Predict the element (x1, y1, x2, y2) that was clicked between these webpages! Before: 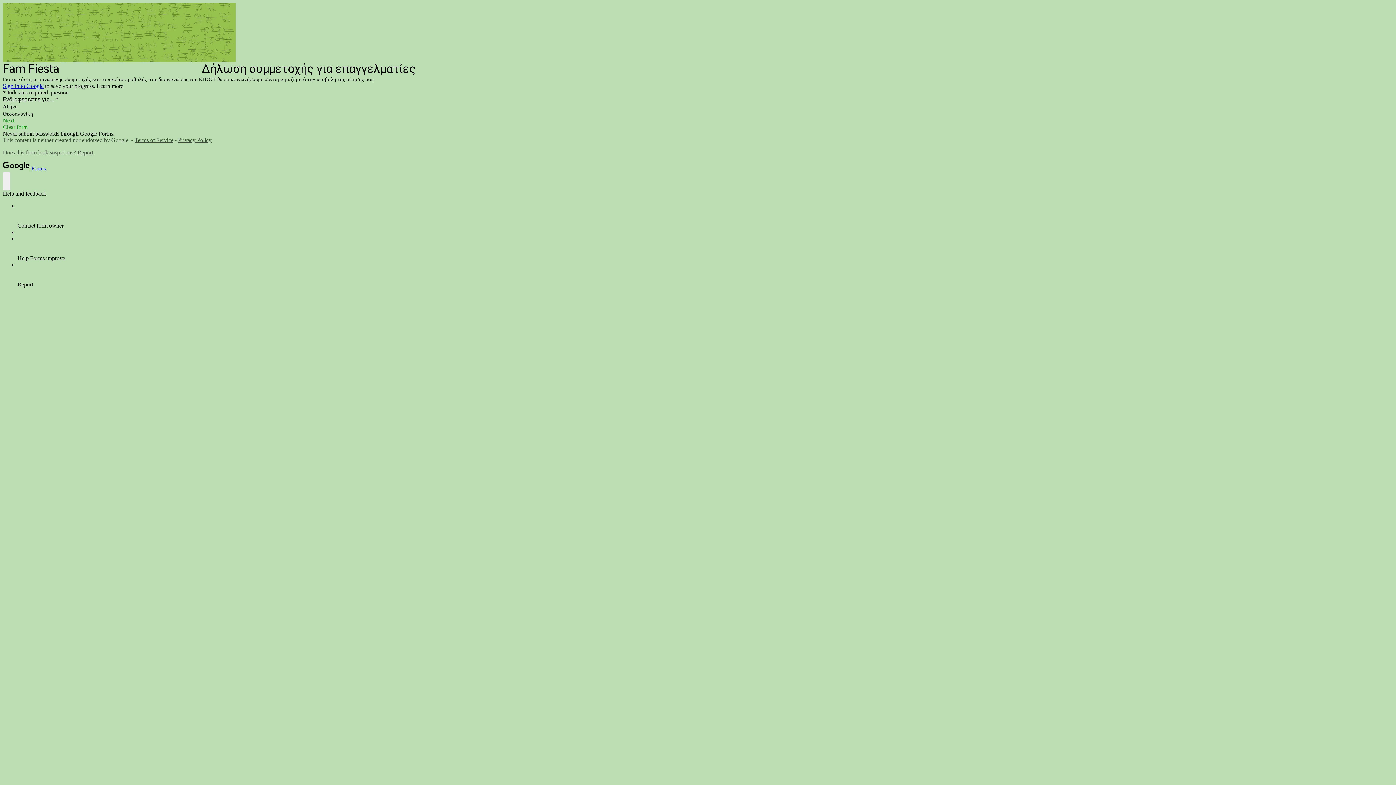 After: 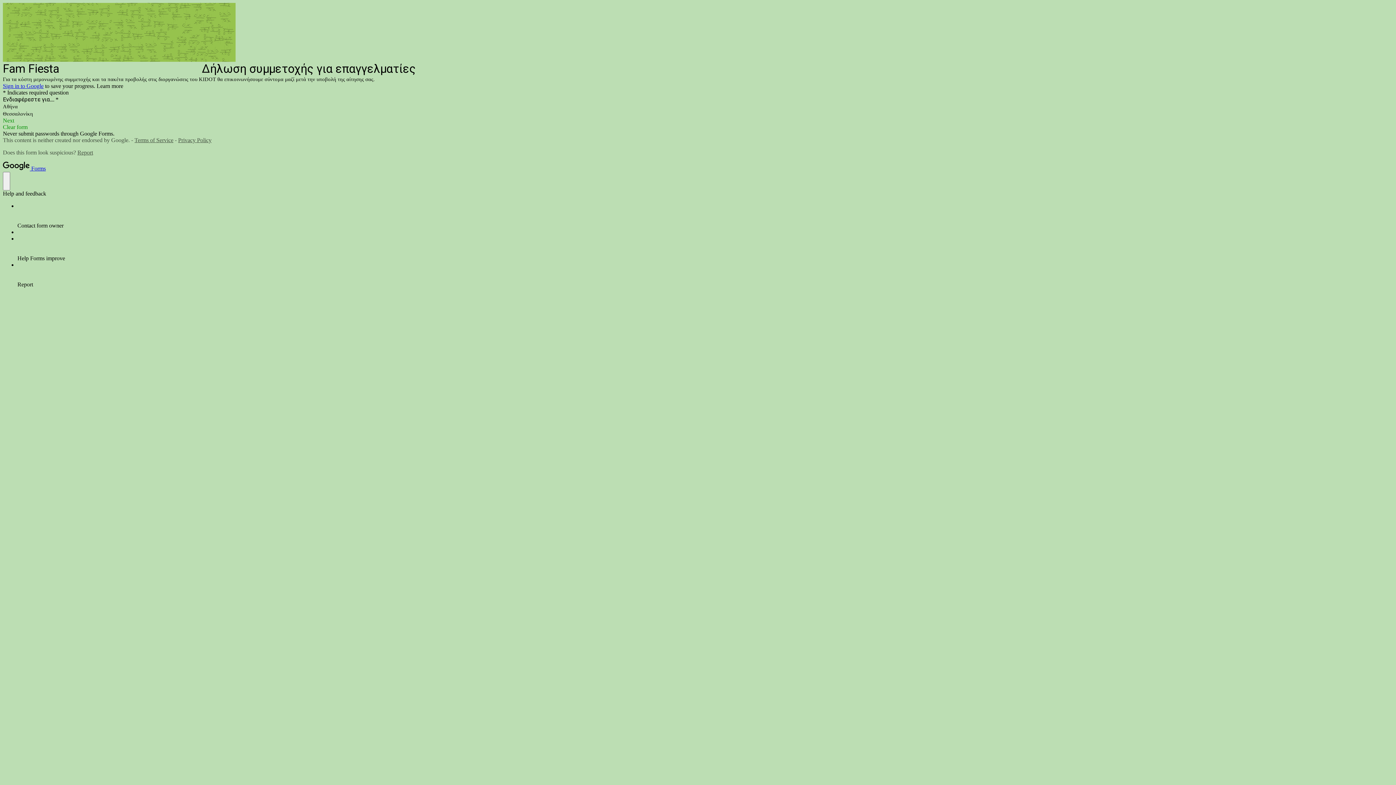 Action: label: Sign in to Google bbox: (2, 83, 43, 89)